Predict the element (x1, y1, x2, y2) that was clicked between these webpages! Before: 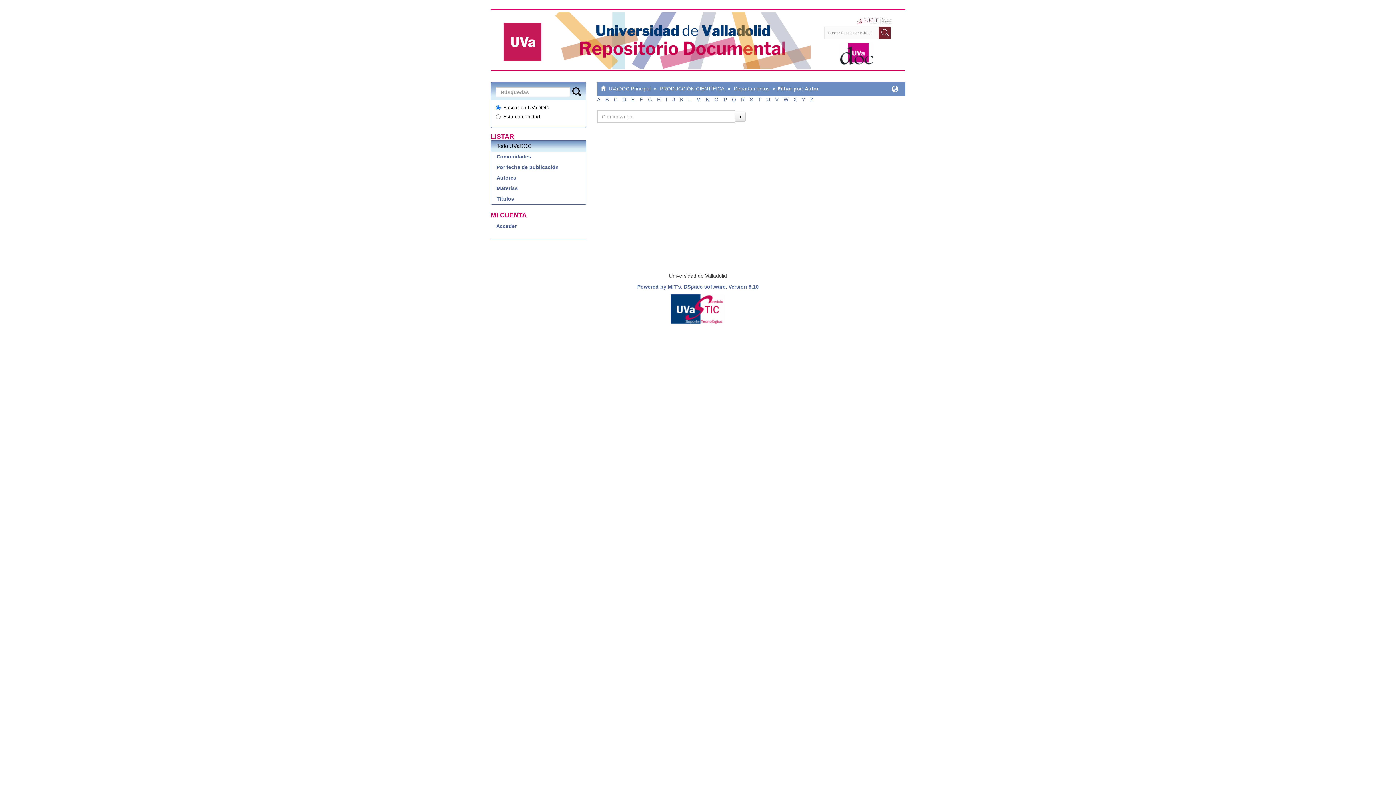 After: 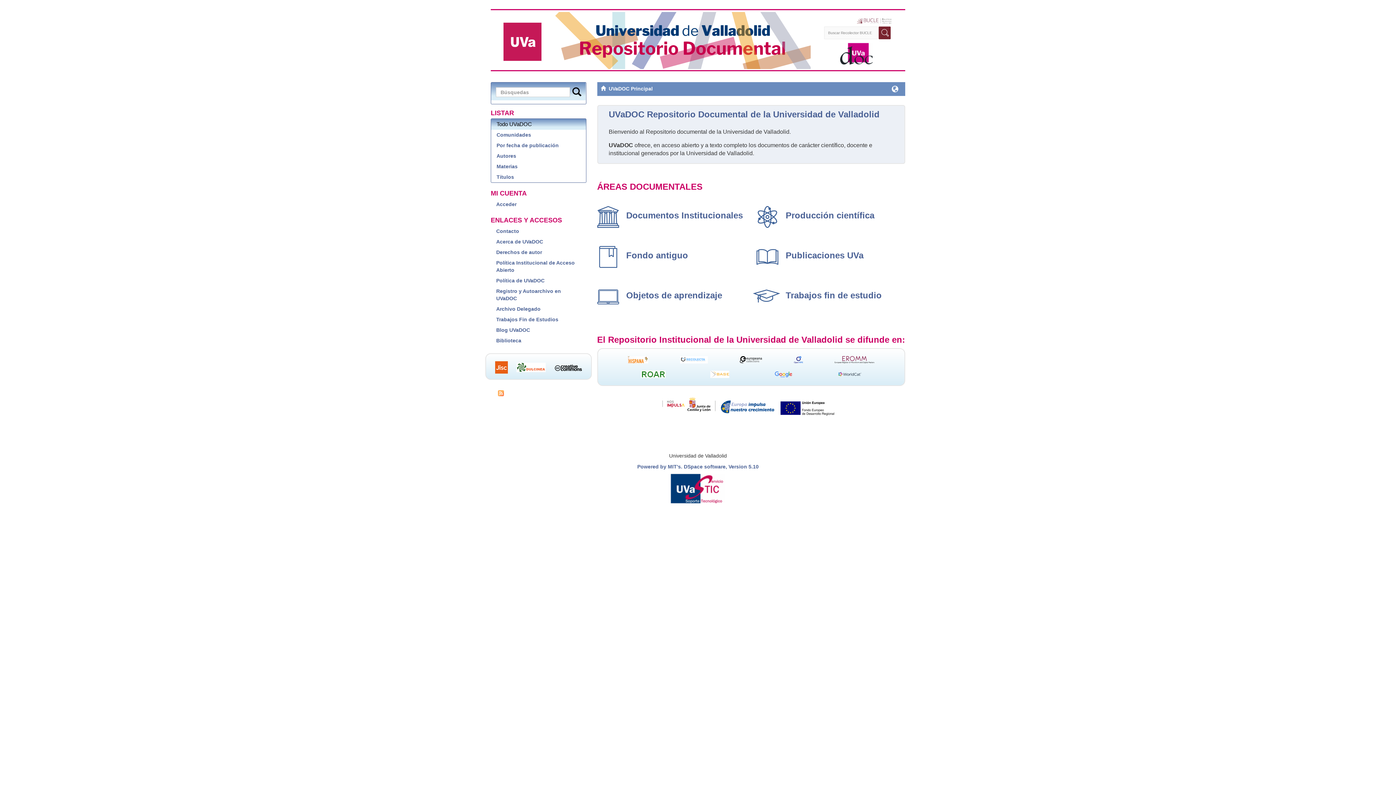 Action: bbox: (608, 85, 650, 91) label: UVaDOC Principal